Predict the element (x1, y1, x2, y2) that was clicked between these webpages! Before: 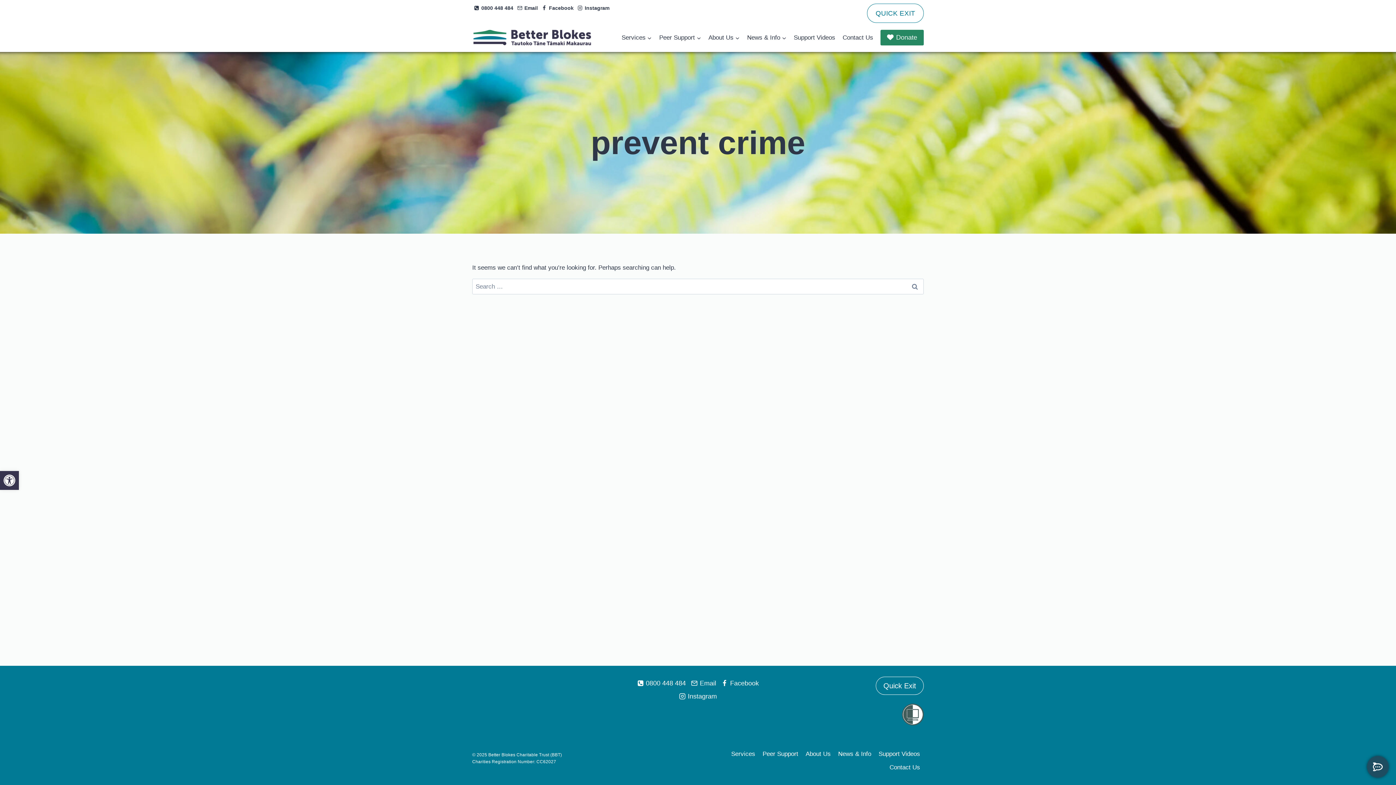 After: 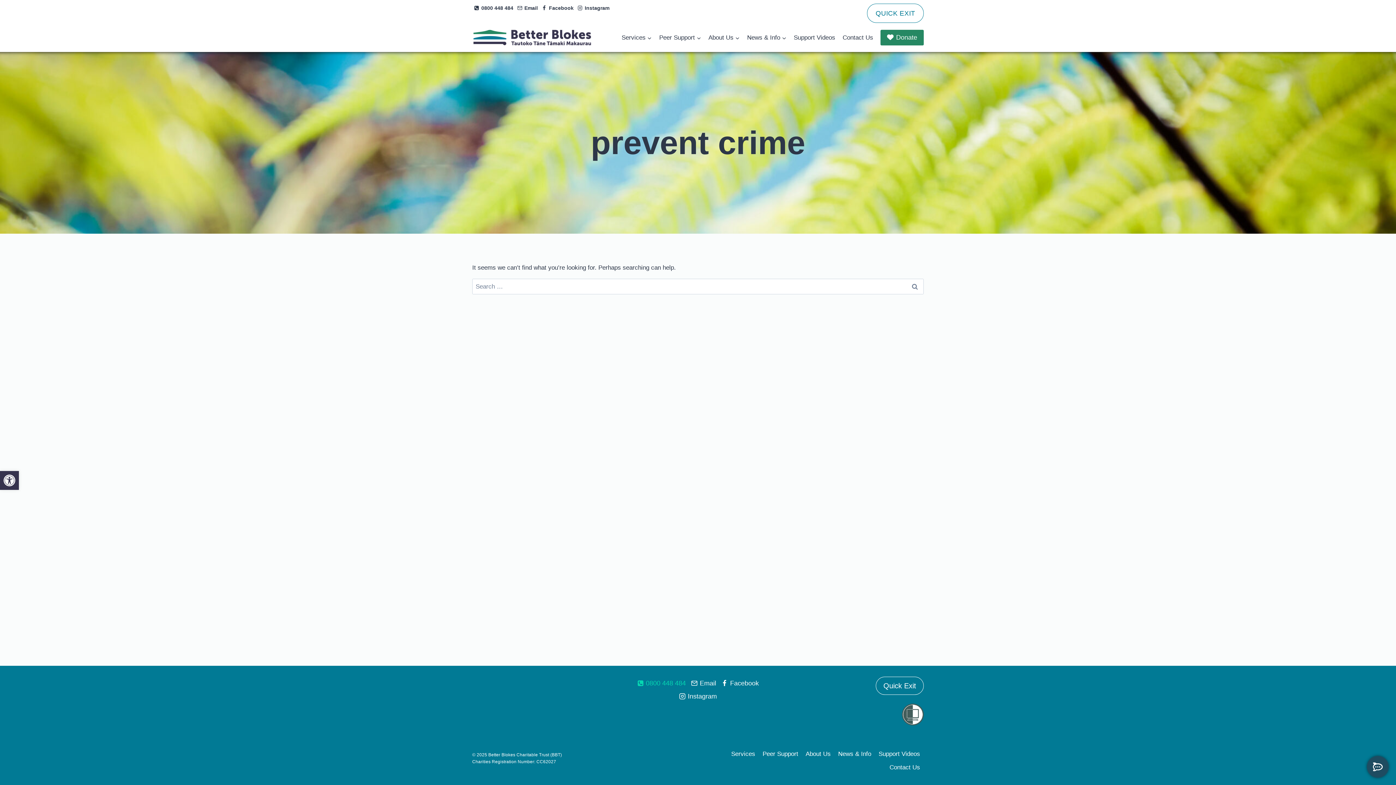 Action: label: 0800 448 484 bbox: (634, 676, 688, 690)